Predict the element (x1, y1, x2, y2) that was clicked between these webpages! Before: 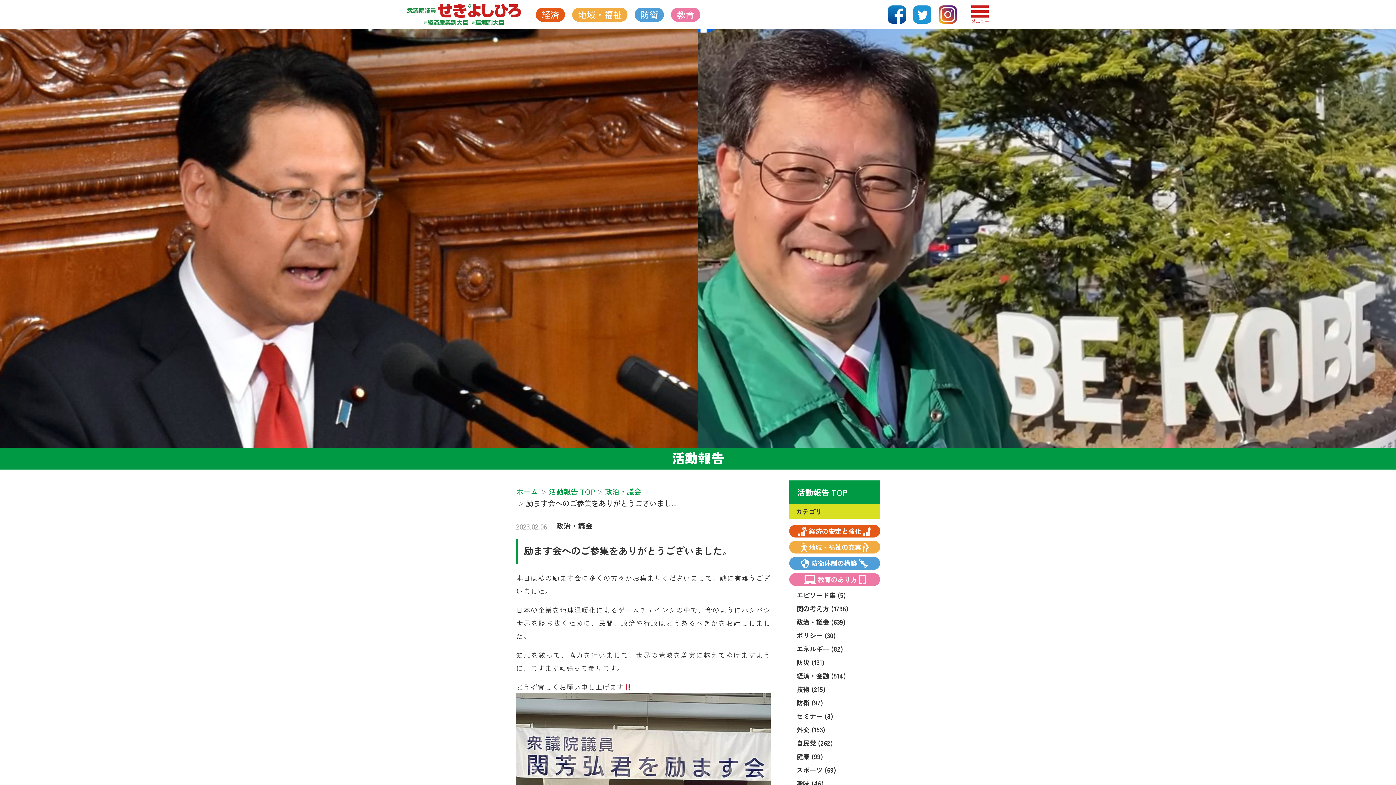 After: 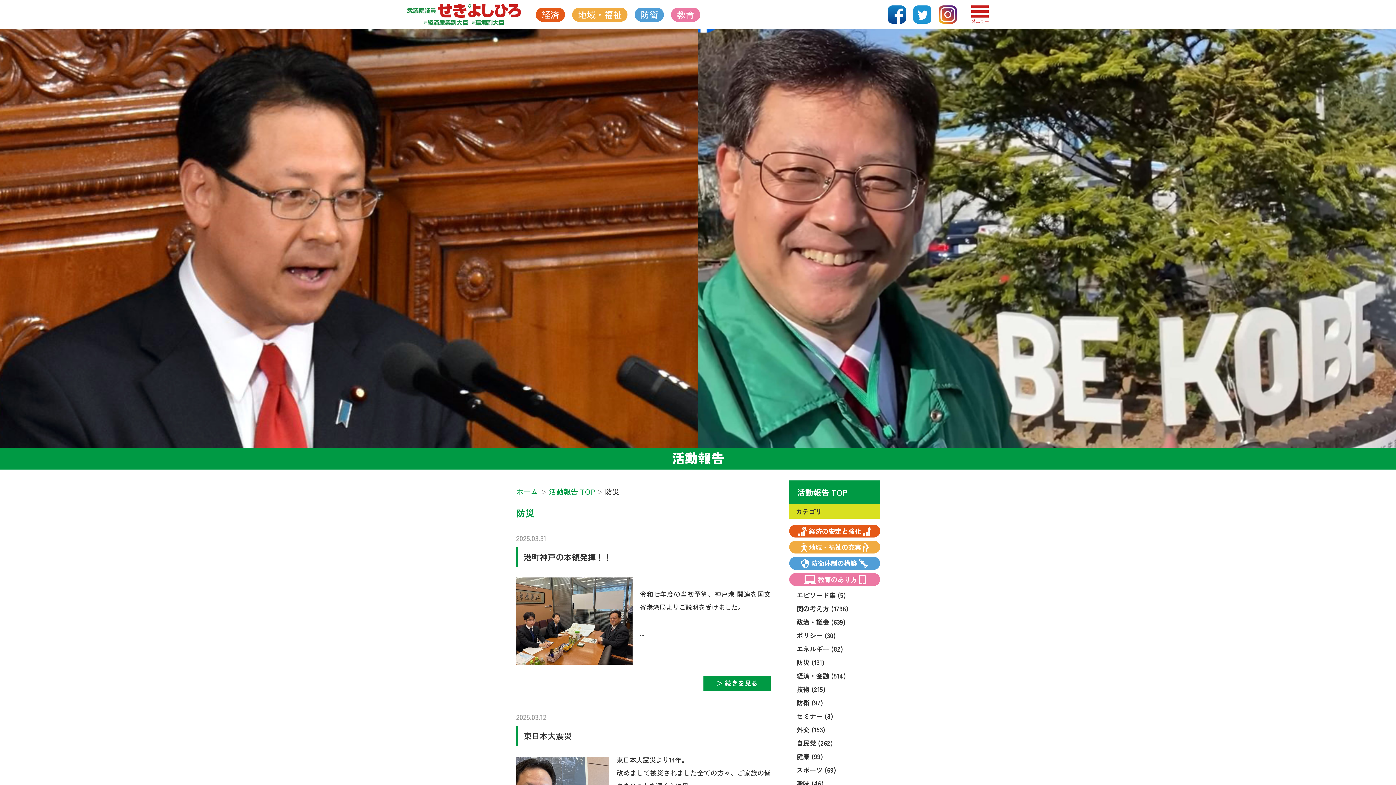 Action: bbox: (796, 656, 880, 668) label: 防災 (131)